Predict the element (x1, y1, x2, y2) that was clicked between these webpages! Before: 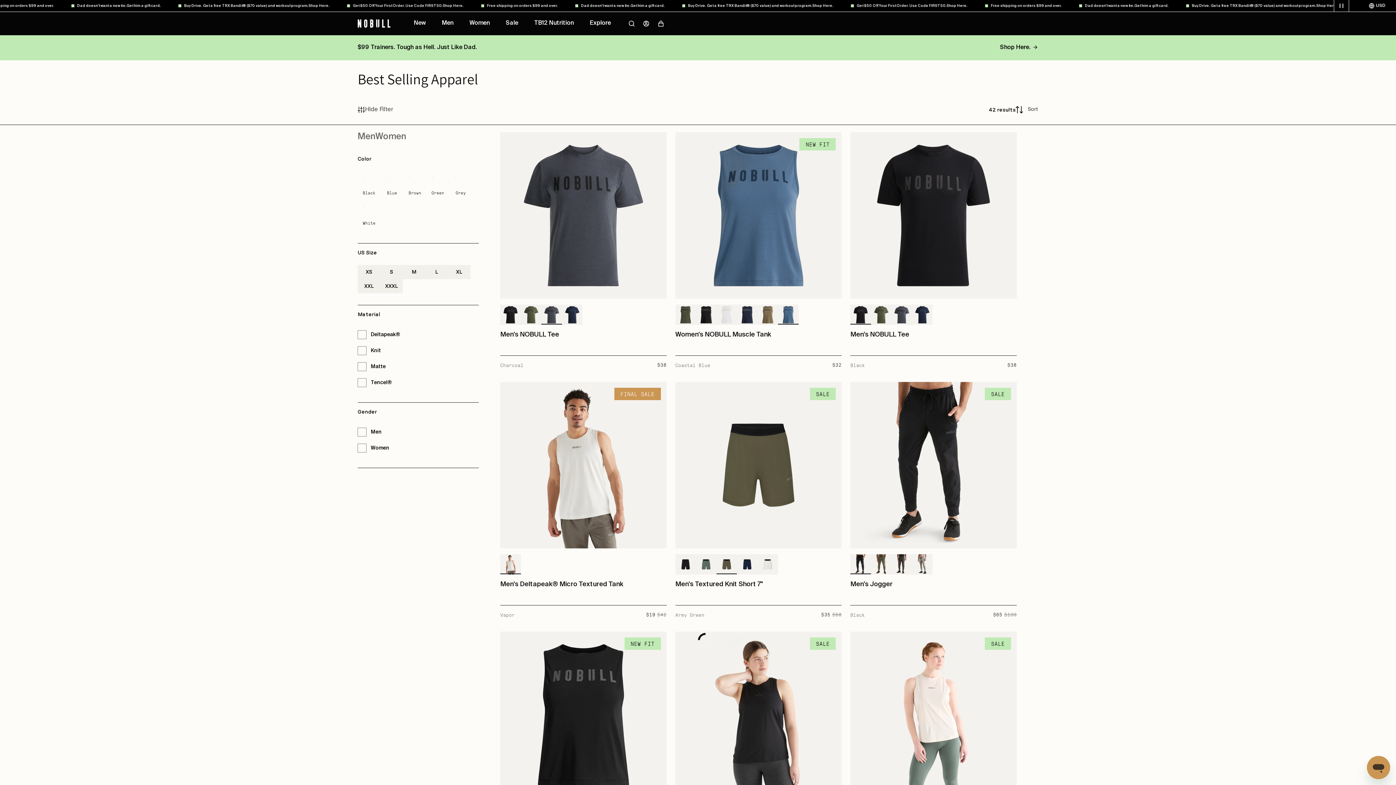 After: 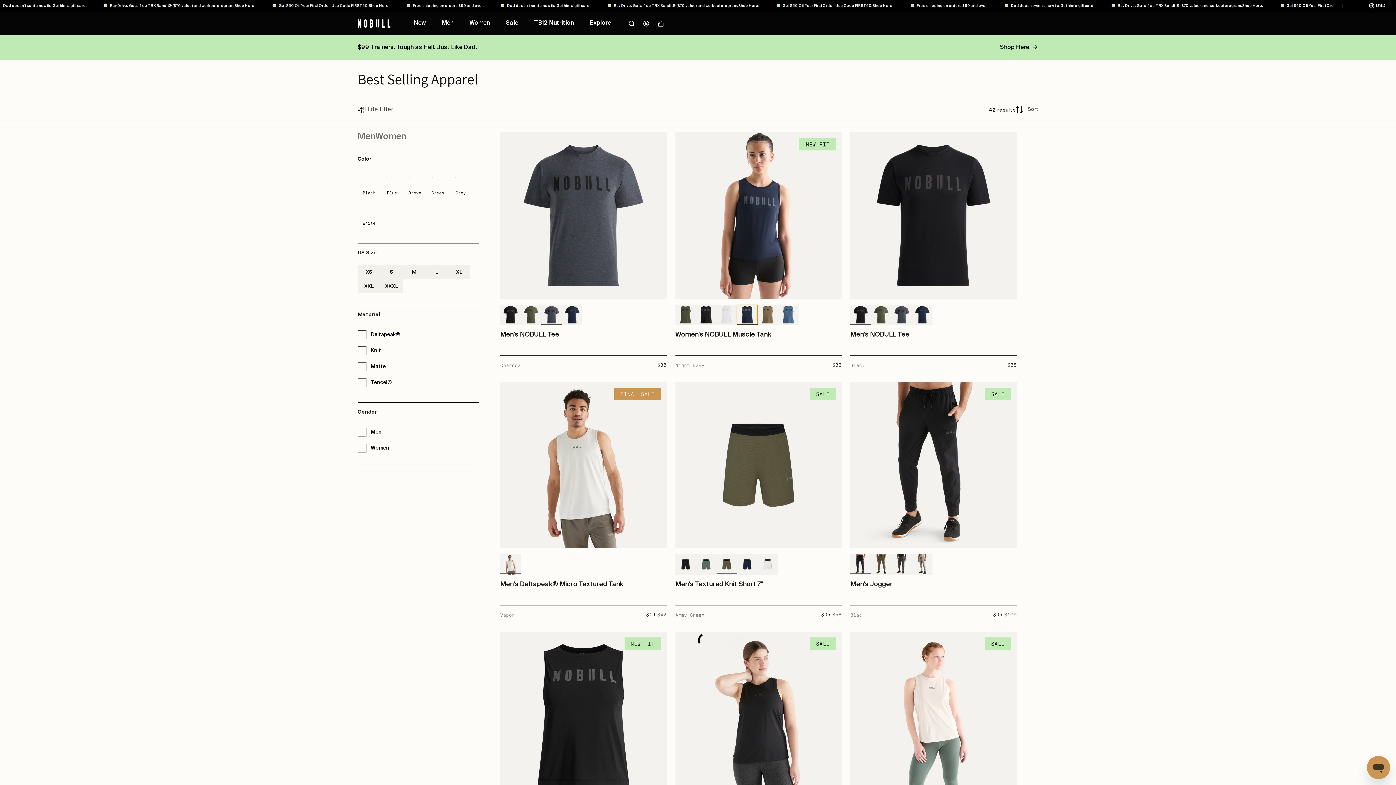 Action: bbox: (737, 304, 757, 325)